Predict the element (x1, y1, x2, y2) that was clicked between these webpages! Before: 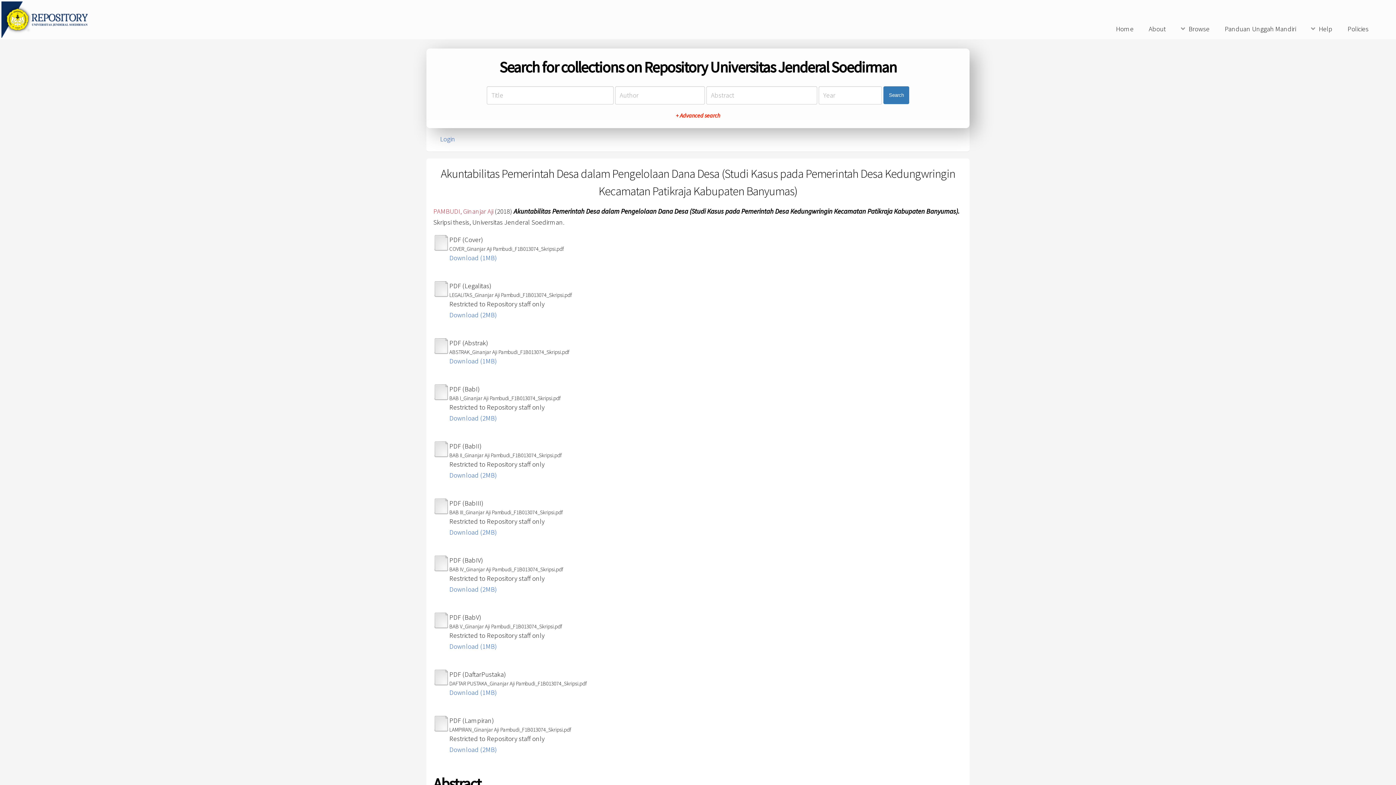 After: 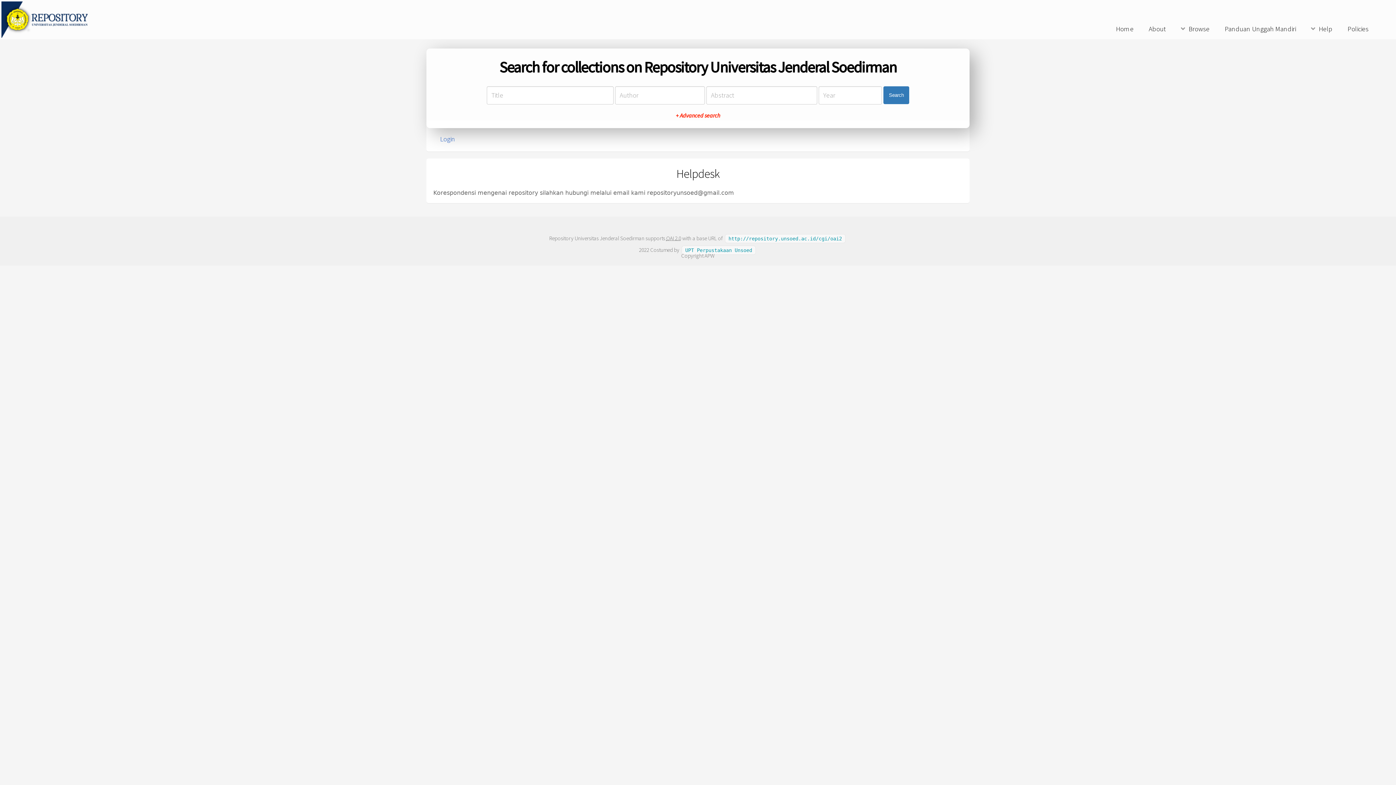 Action: bbox: (1142, 22, 1172, 36) label: About